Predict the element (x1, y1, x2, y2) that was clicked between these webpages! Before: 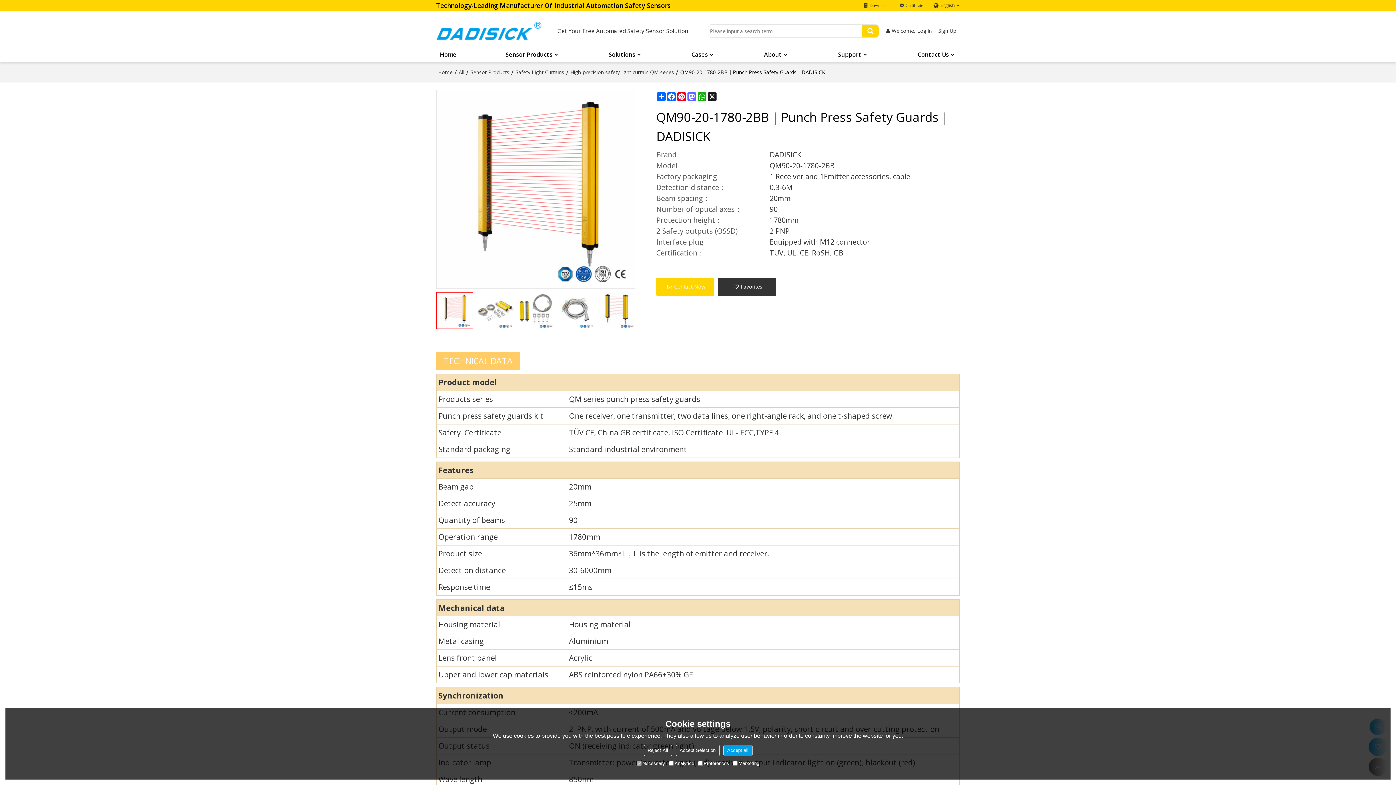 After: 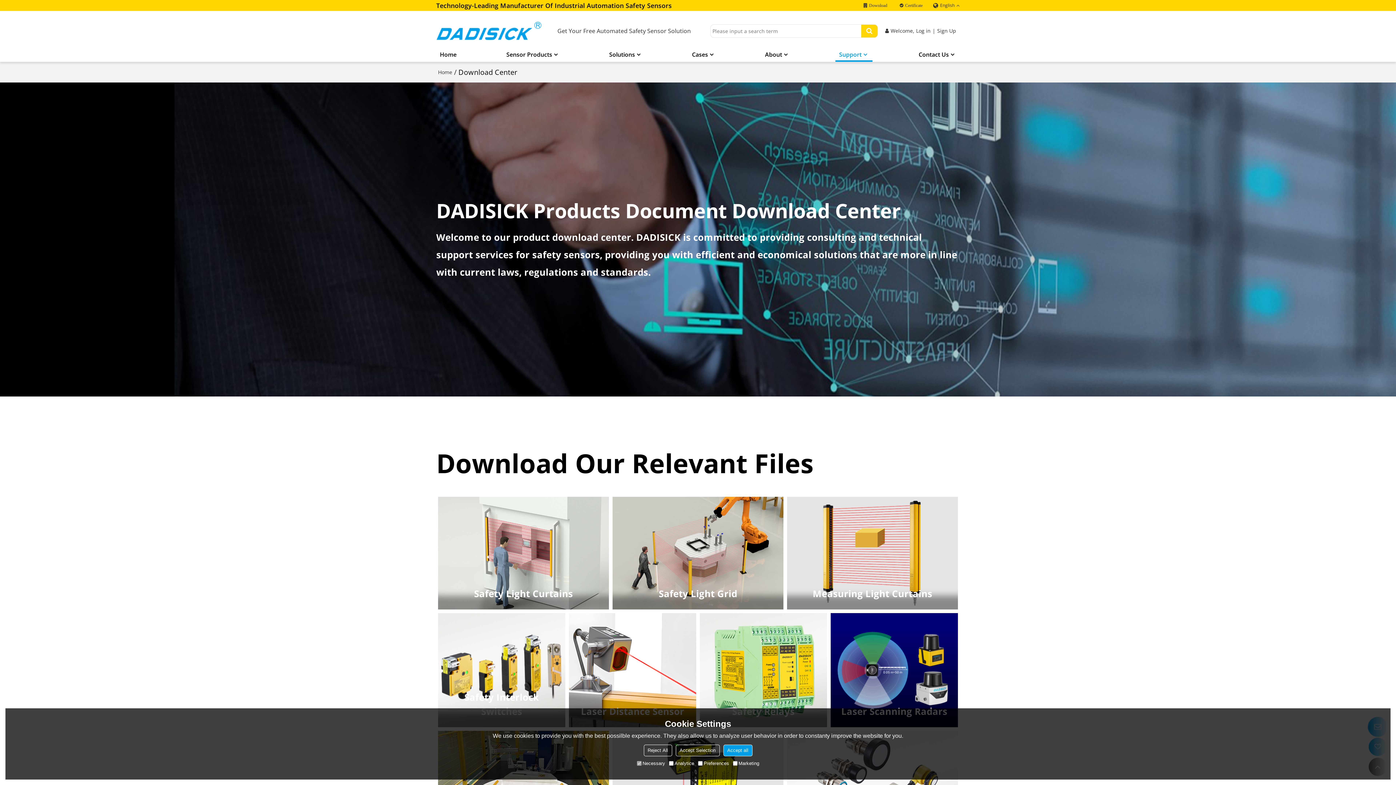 Action: label: Support bbox: (834, 47, 872, 61)